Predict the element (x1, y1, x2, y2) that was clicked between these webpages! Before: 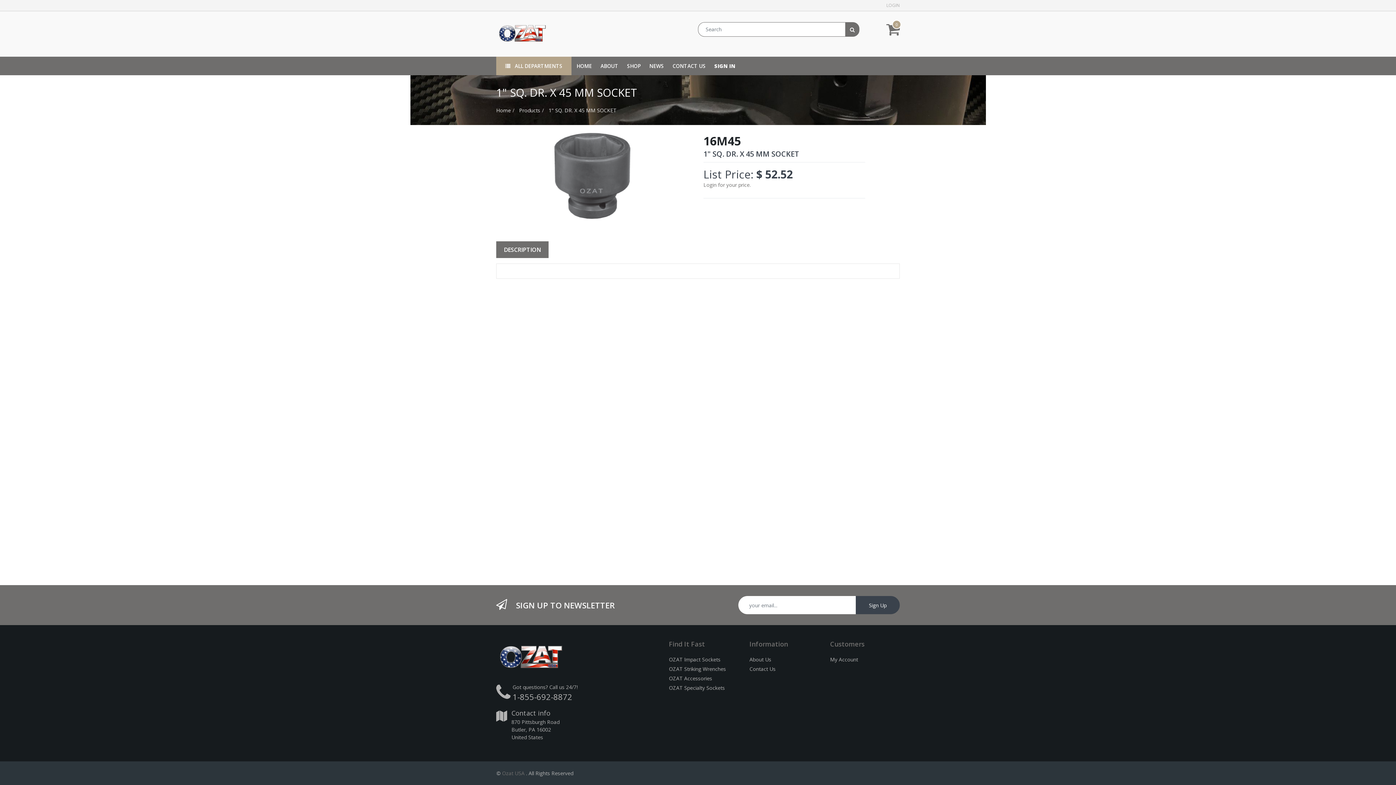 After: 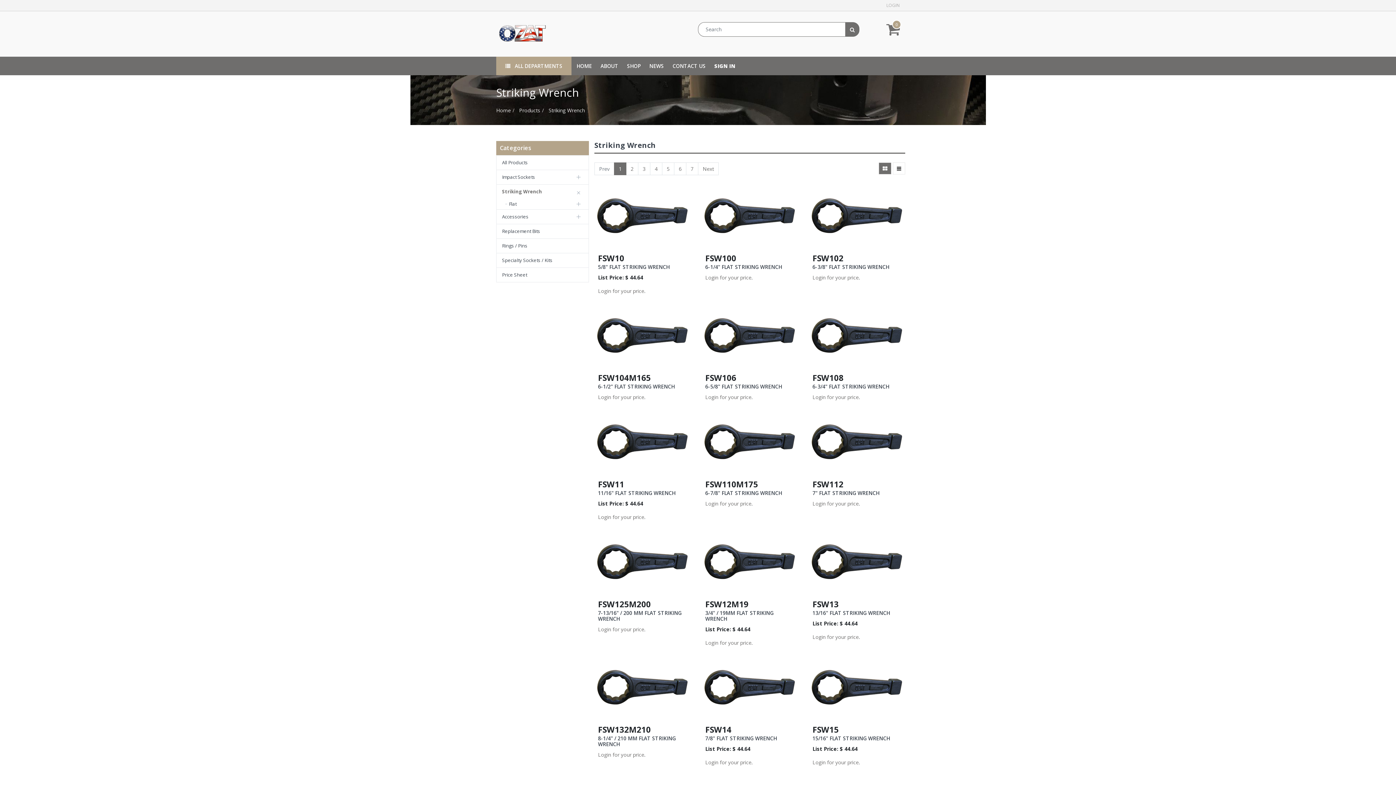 Action: bbox: (669, 665, 726, 672) label: OZAT Striking Wrenches